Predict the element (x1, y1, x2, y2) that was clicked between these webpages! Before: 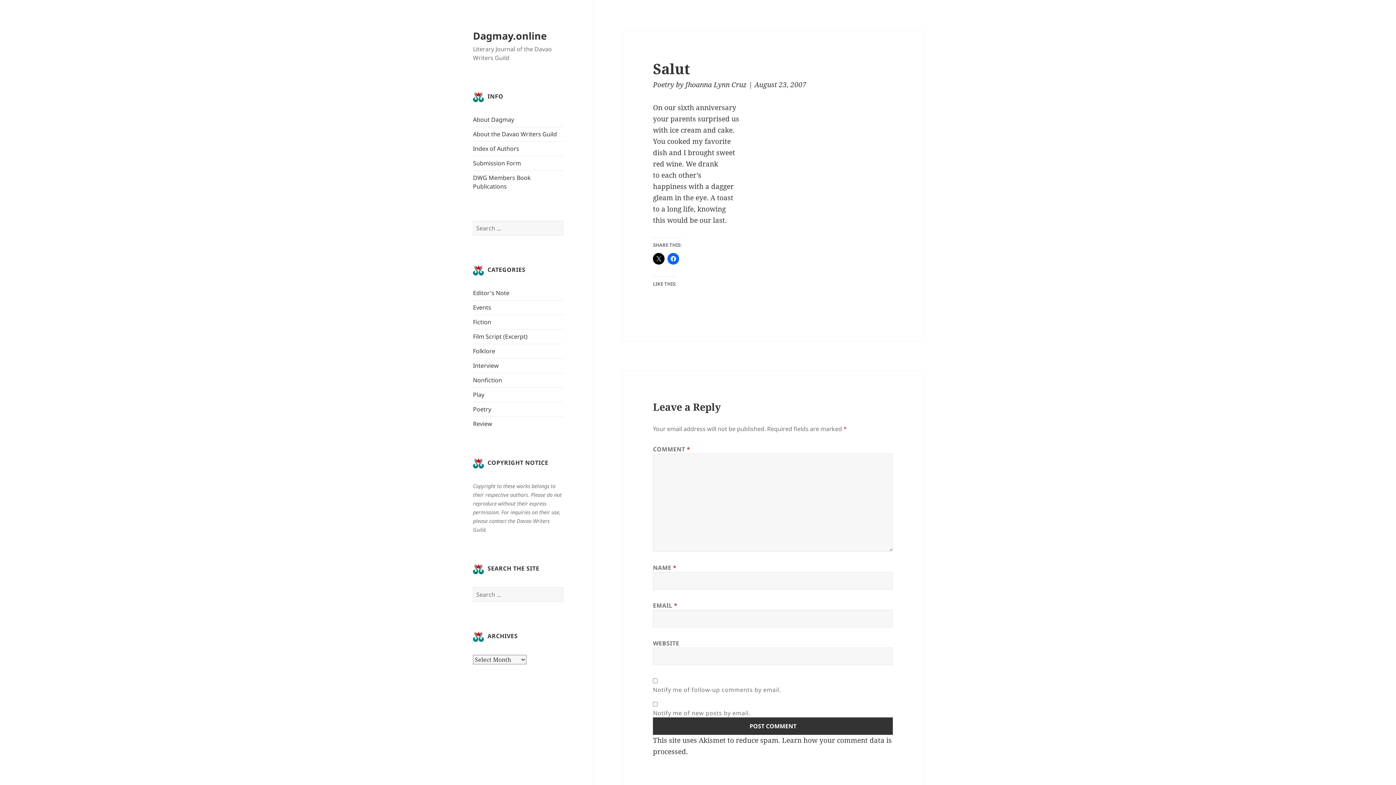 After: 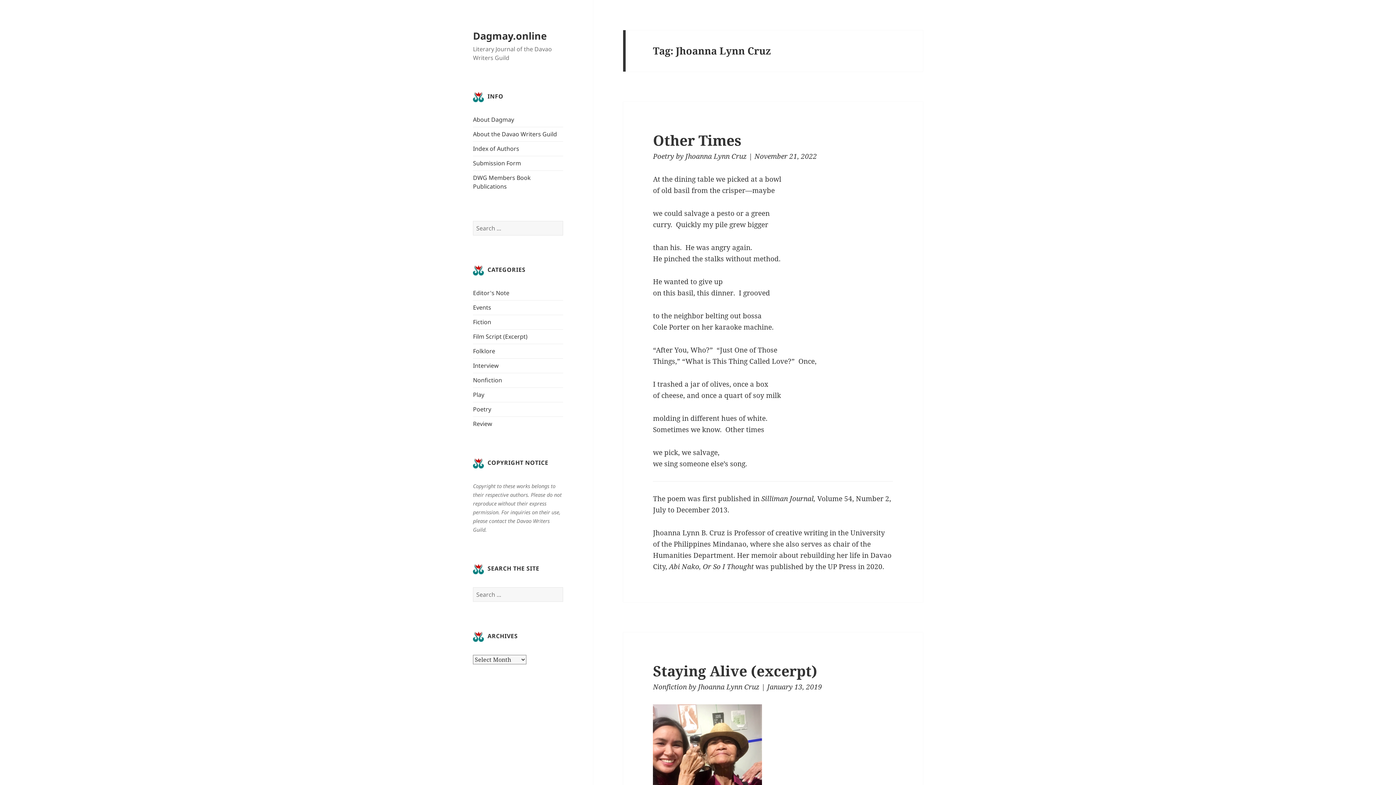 Action: bbox: (685, 80, 746, 89) label: Jhoanna Lynn Cruz